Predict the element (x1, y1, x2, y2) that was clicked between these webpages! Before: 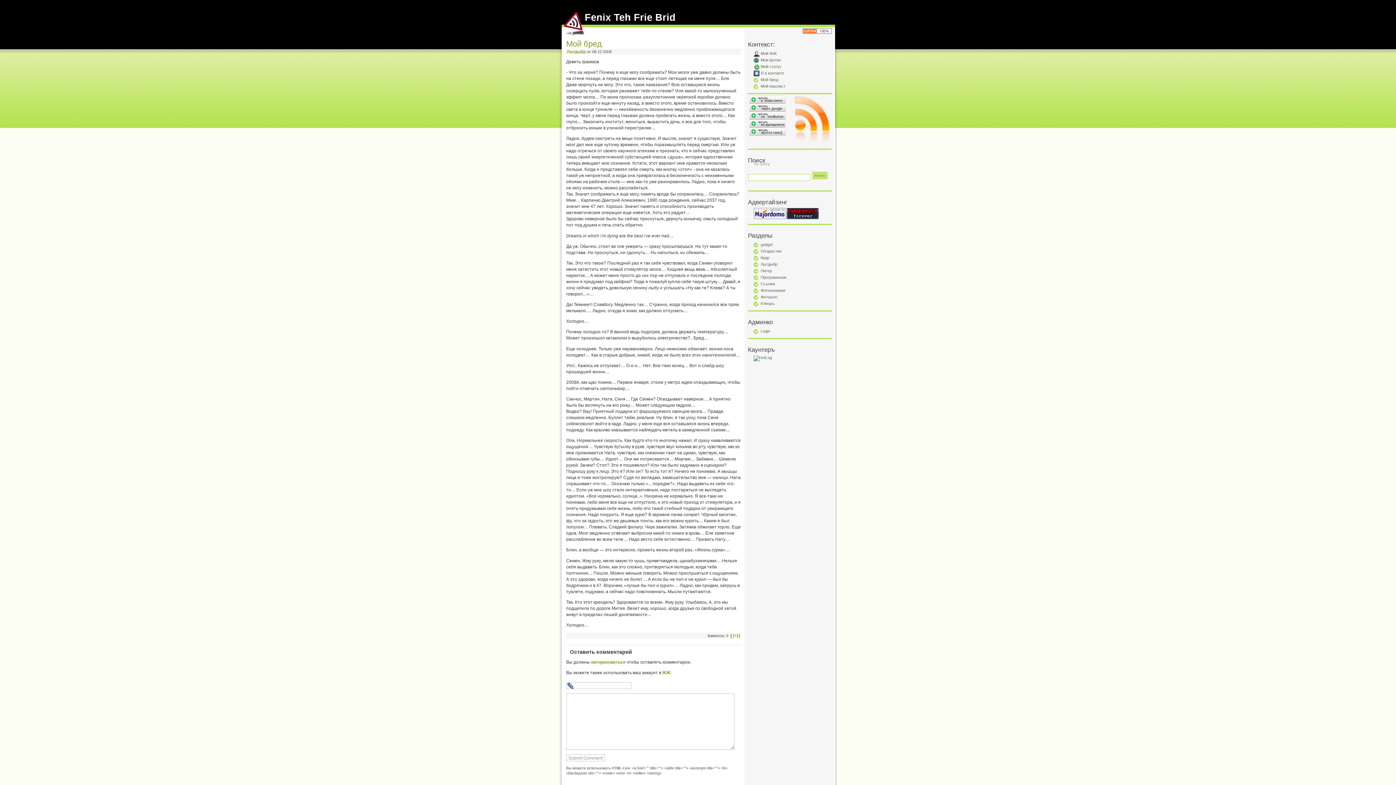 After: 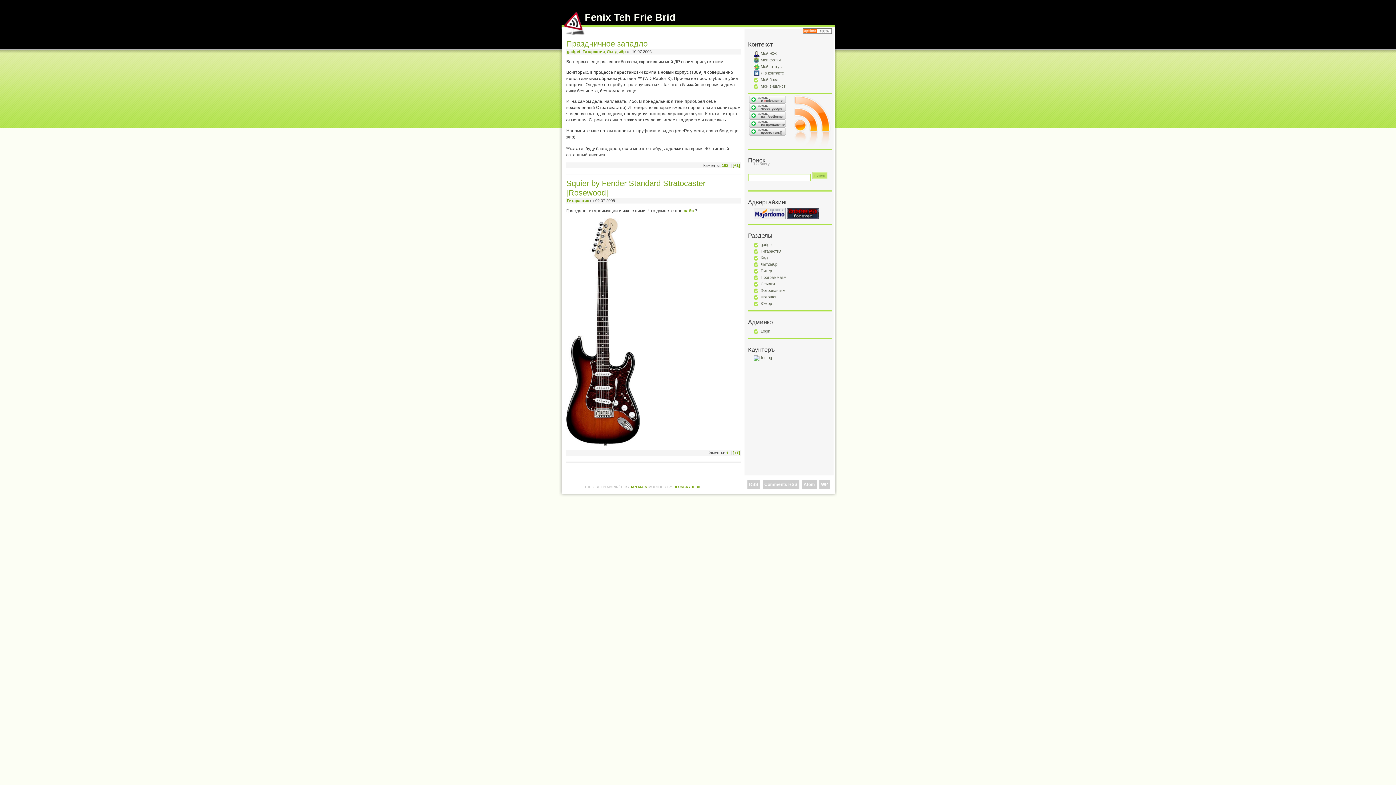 Action: label: Гитарастия bbox: (760, 249, 781, 253)